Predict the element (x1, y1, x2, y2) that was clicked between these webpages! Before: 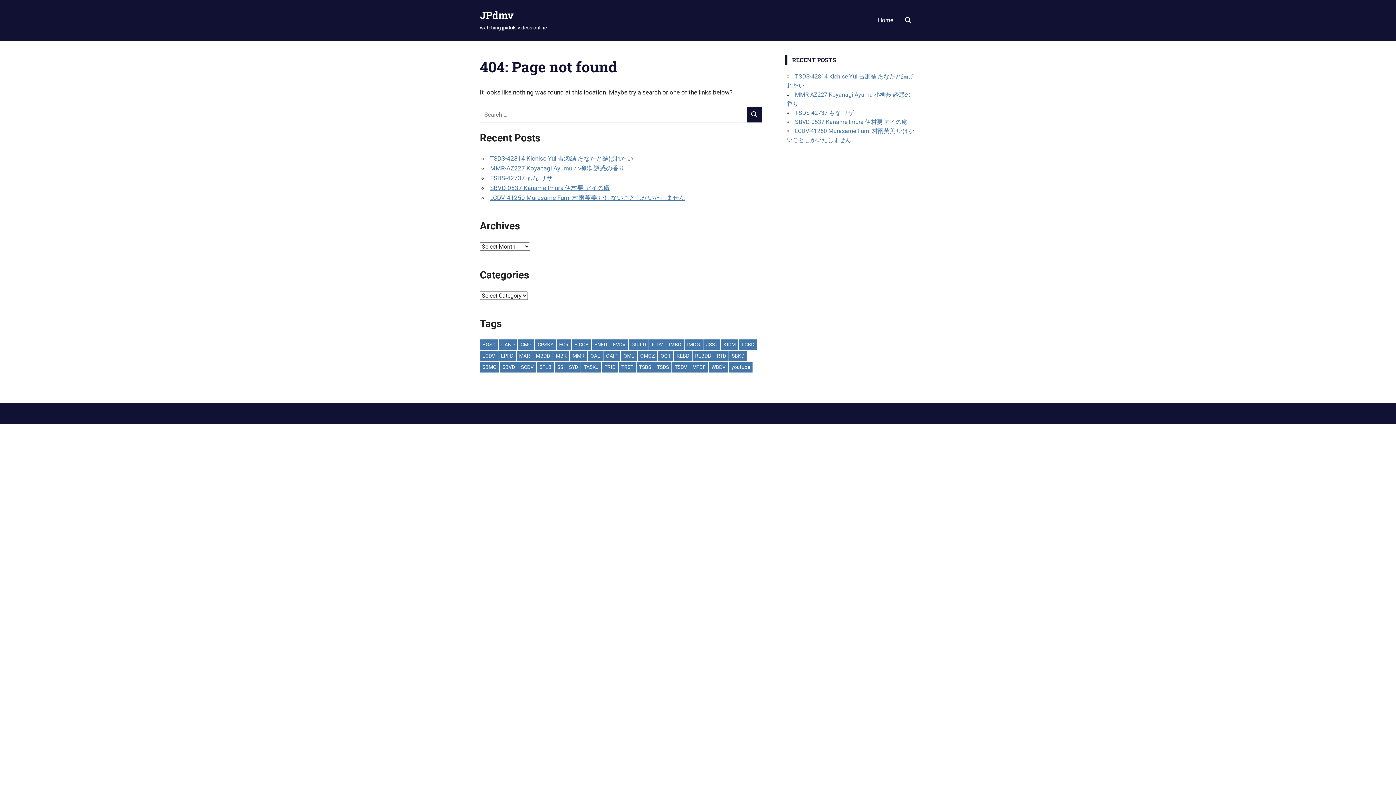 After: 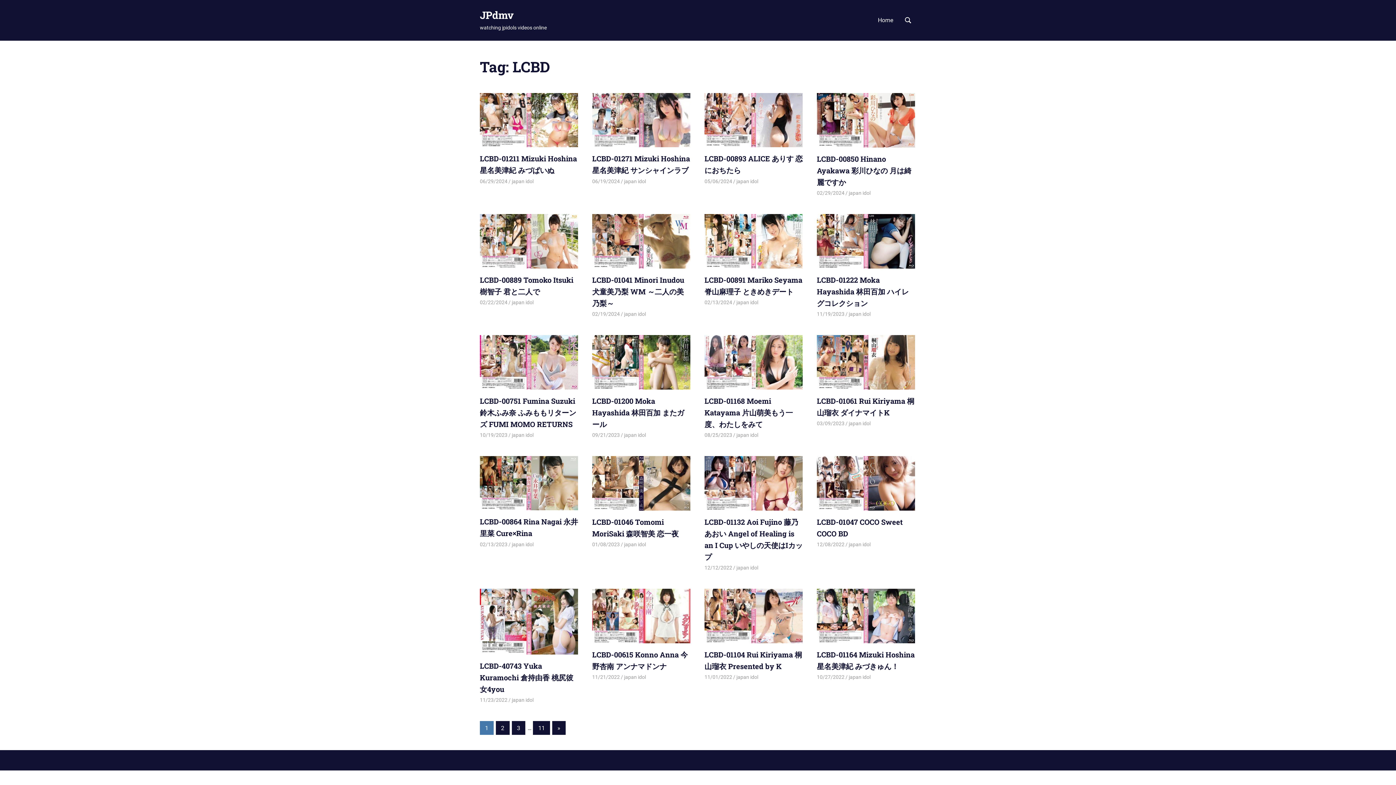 Action: label: LCBD (209 items) bbox: (739, 339, 757, 350)